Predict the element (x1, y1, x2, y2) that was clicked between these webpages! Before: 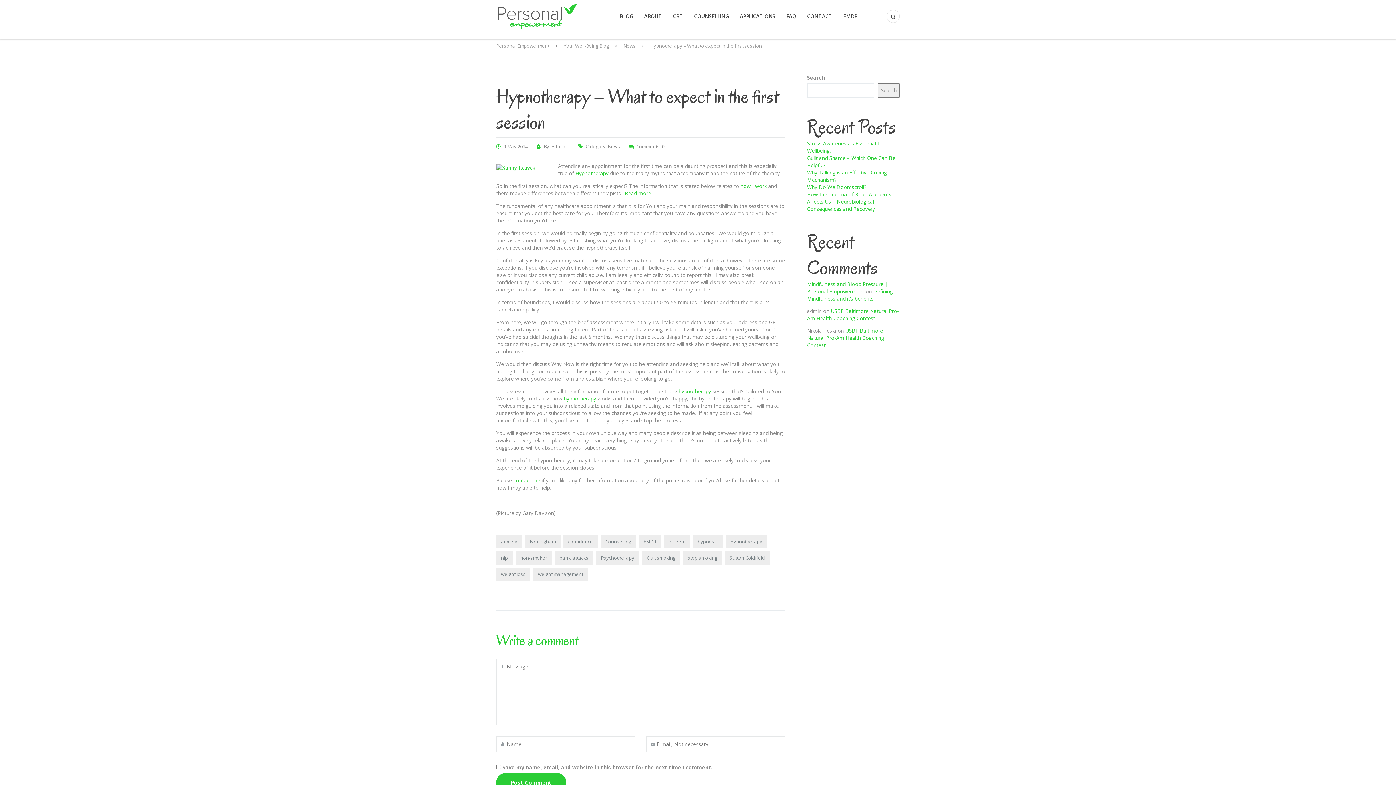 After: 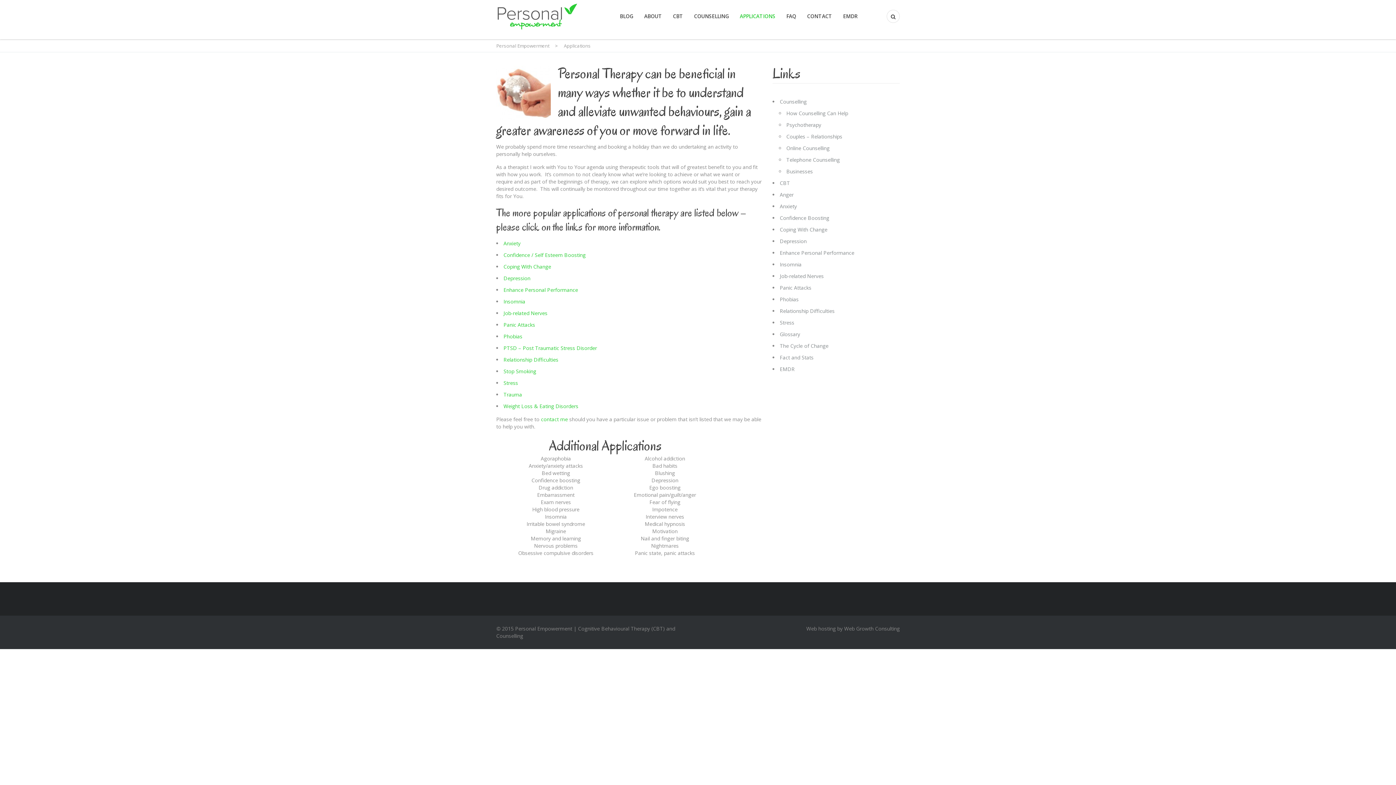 Action: bbox: (740, 12, 775, 19) label: APPLICATIONS